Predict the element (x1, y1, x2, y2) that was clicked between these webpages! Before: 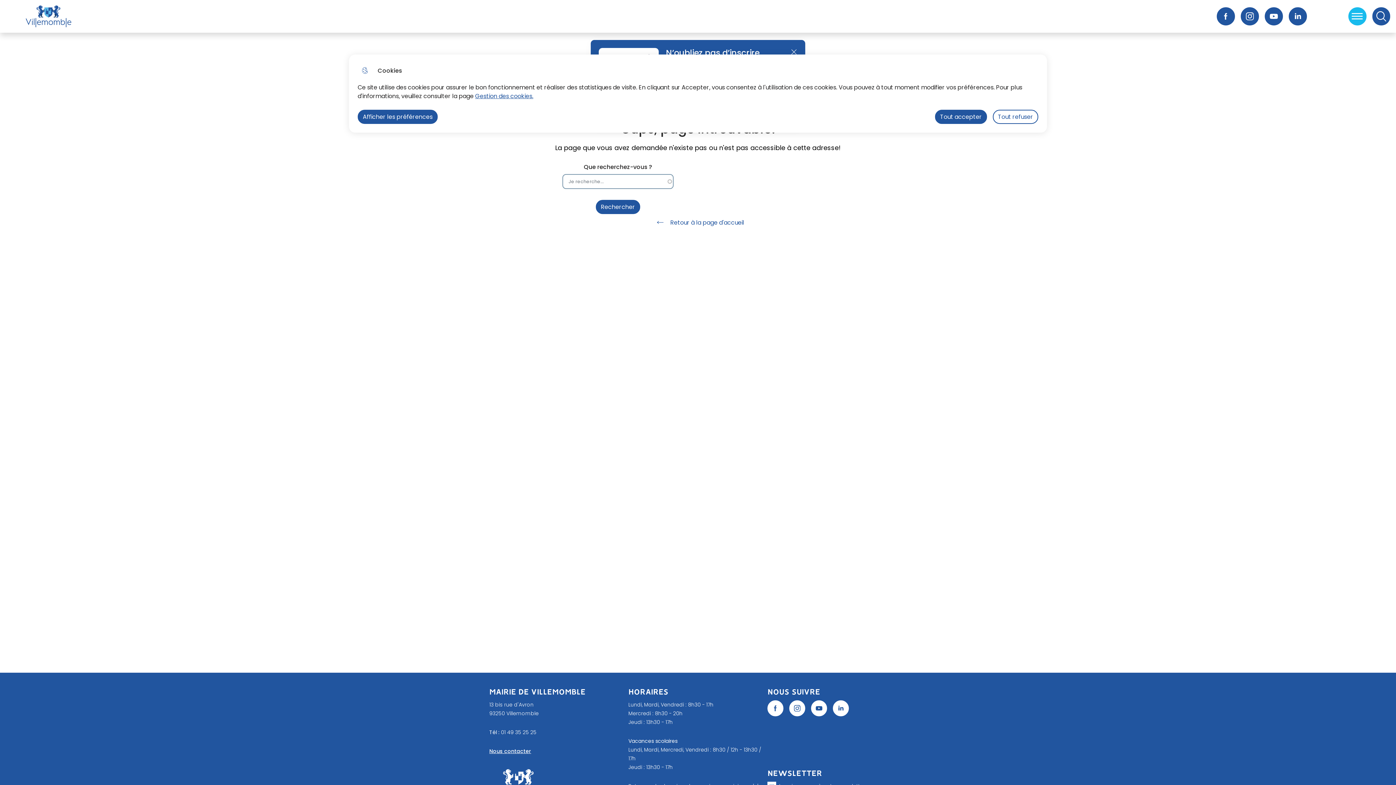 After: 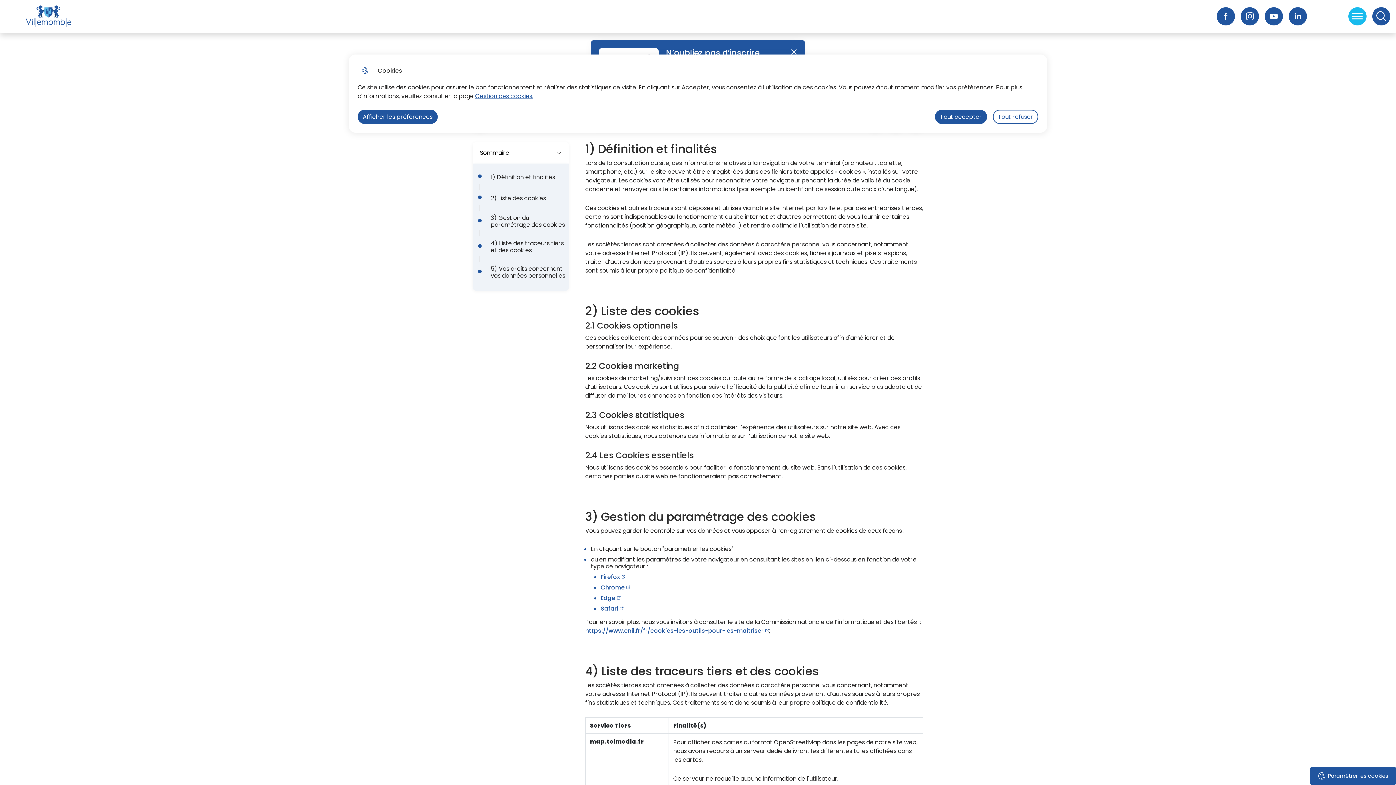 Action: label: Accéder à la page de gestion des cookies bbox: (475, 92, 533, 100)